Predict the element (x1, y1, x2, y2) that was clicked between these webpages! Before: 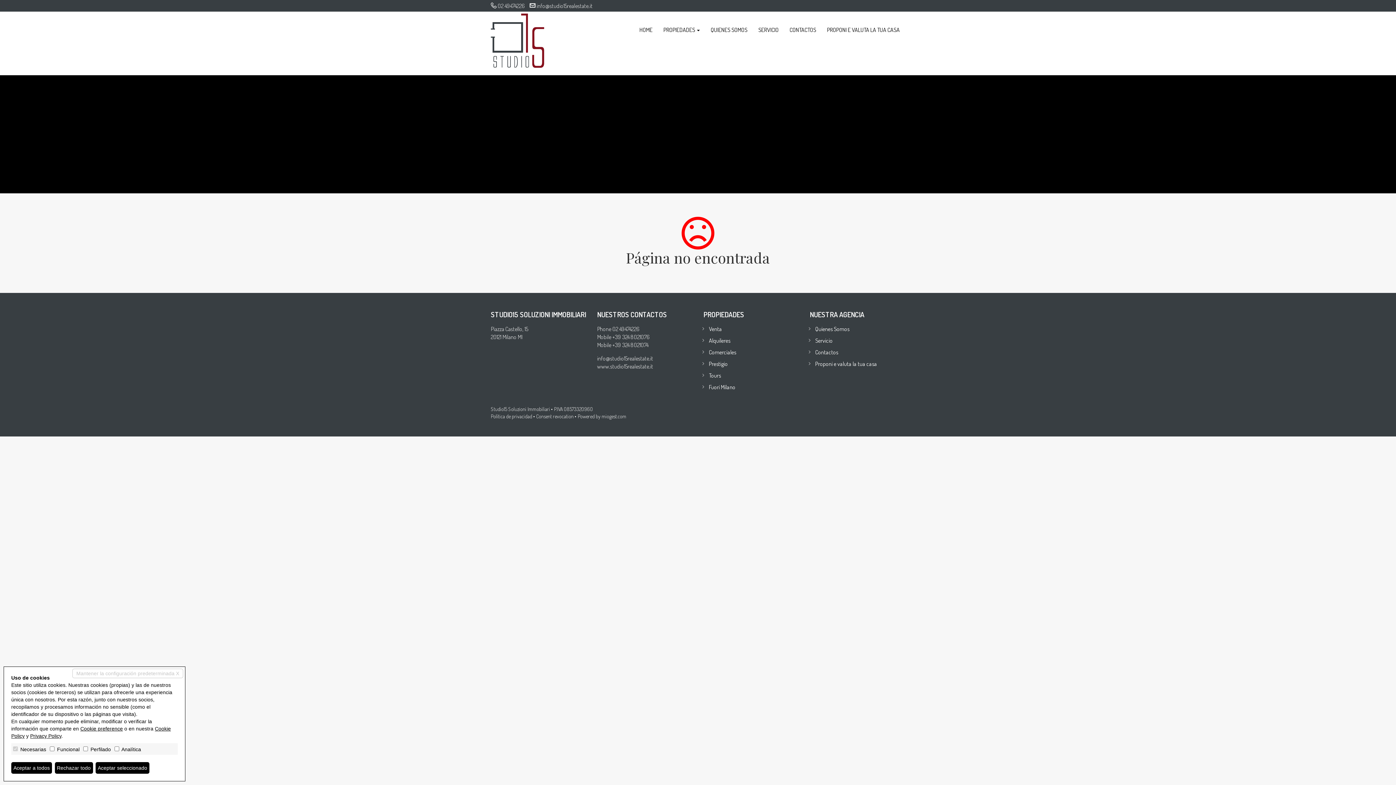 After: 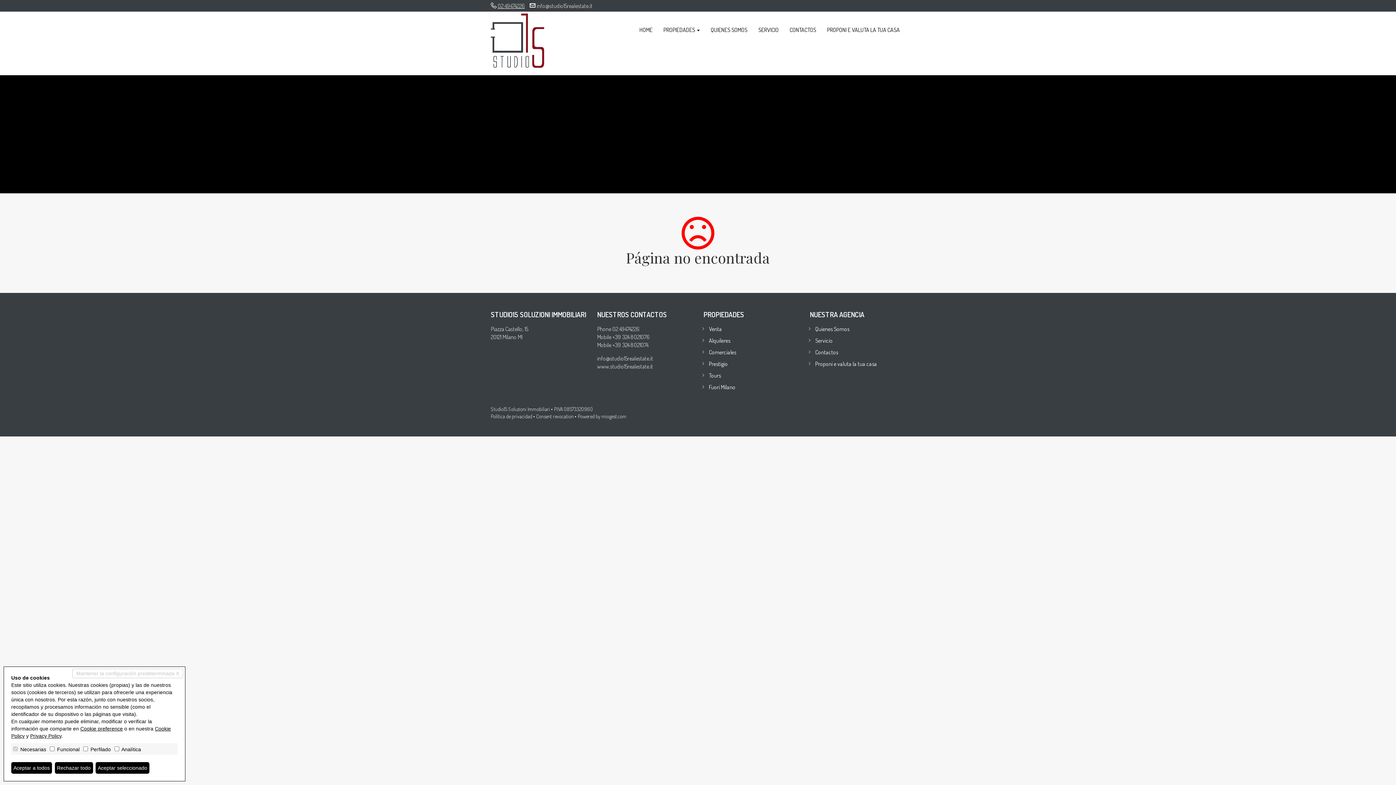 Action: label: 02 49474226 bbox: (497, 2, 525, 9)